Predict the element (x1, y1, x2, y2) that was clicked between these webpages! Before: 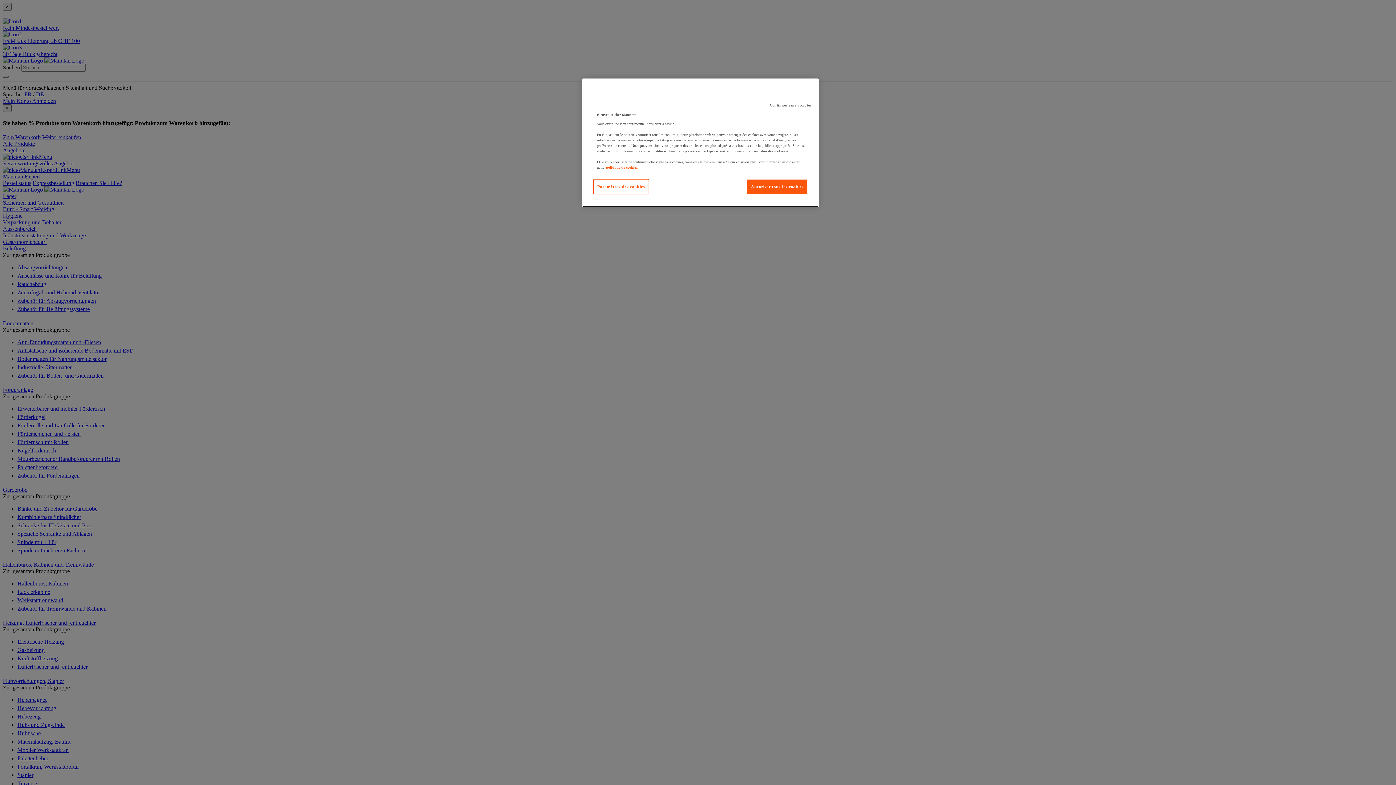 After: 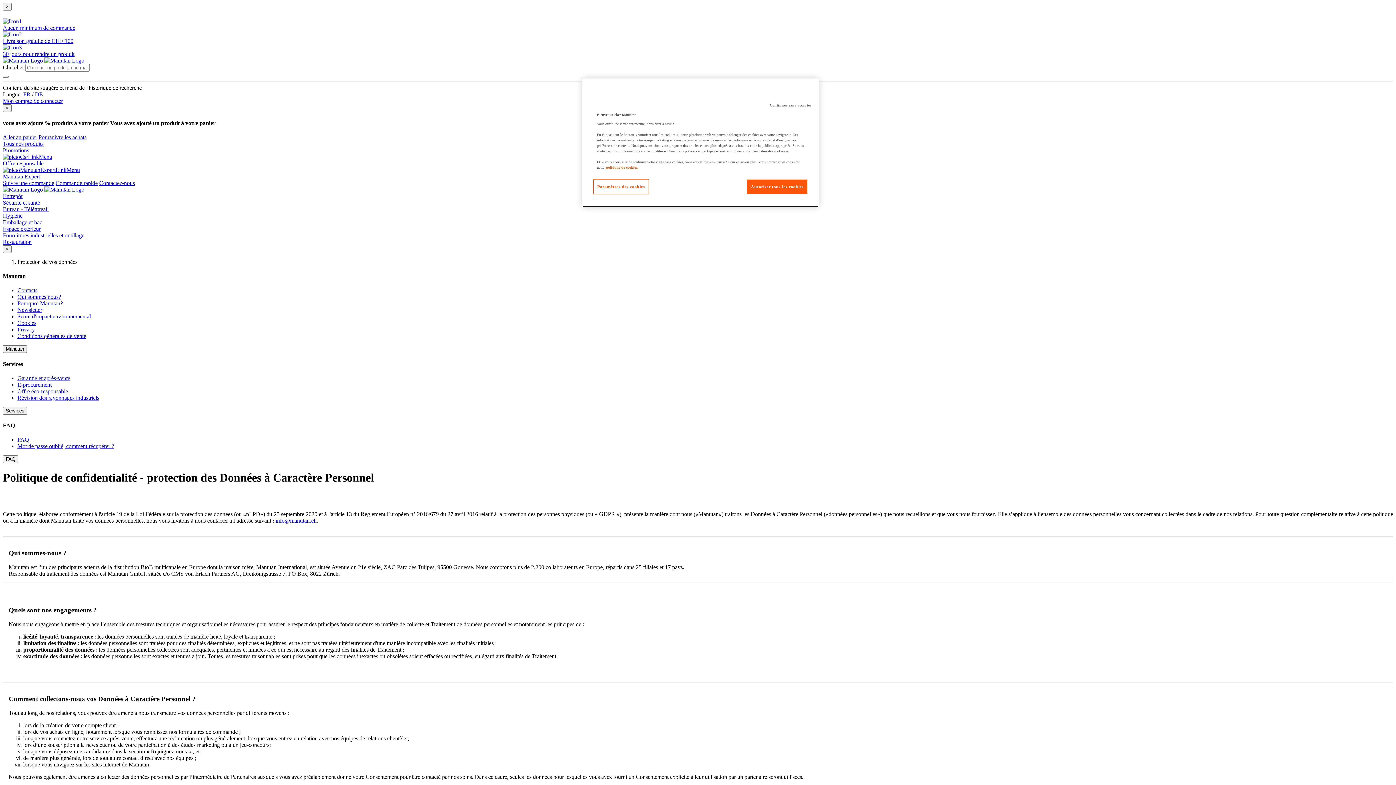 Action: bbox: (606, 165, 638, 169) label: Pour en savoir plus sur la protection de votre vie privée